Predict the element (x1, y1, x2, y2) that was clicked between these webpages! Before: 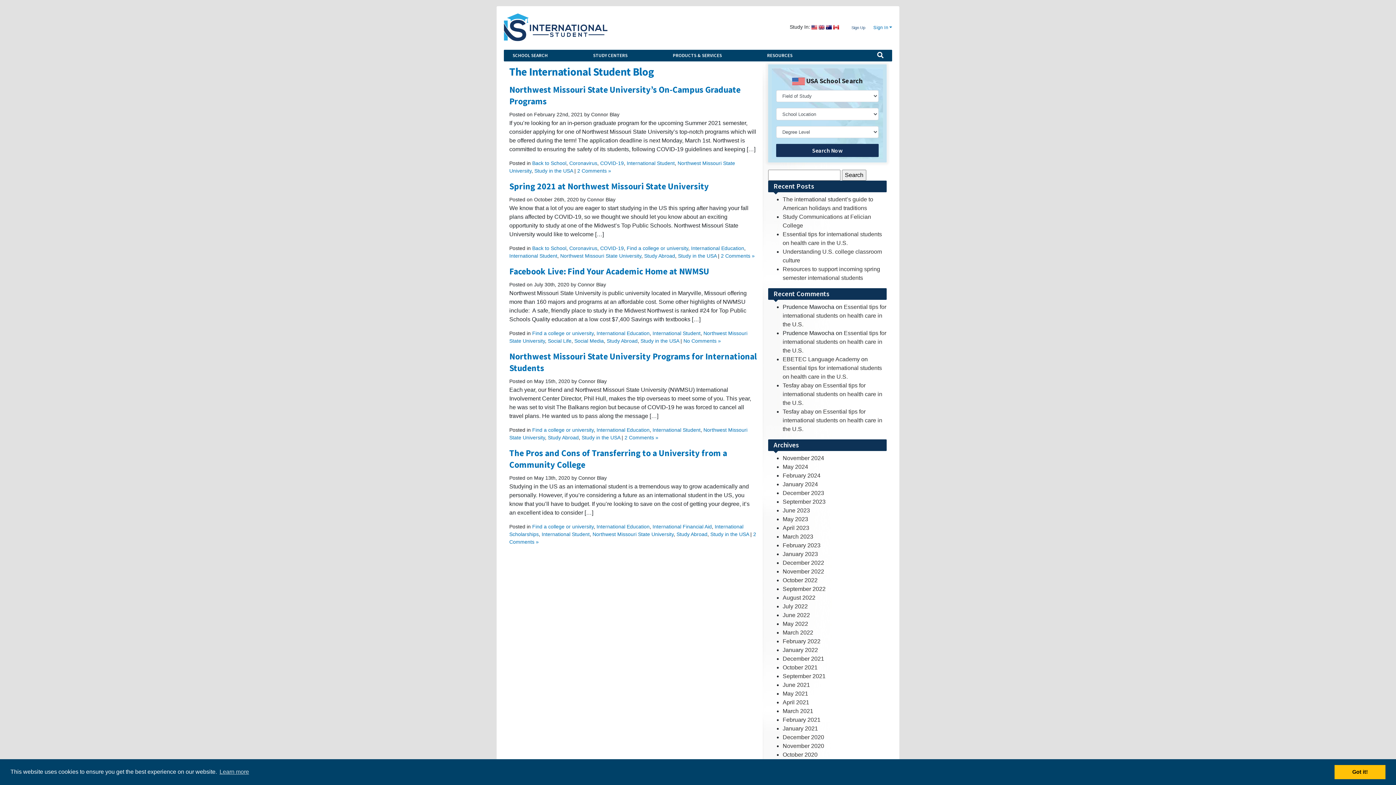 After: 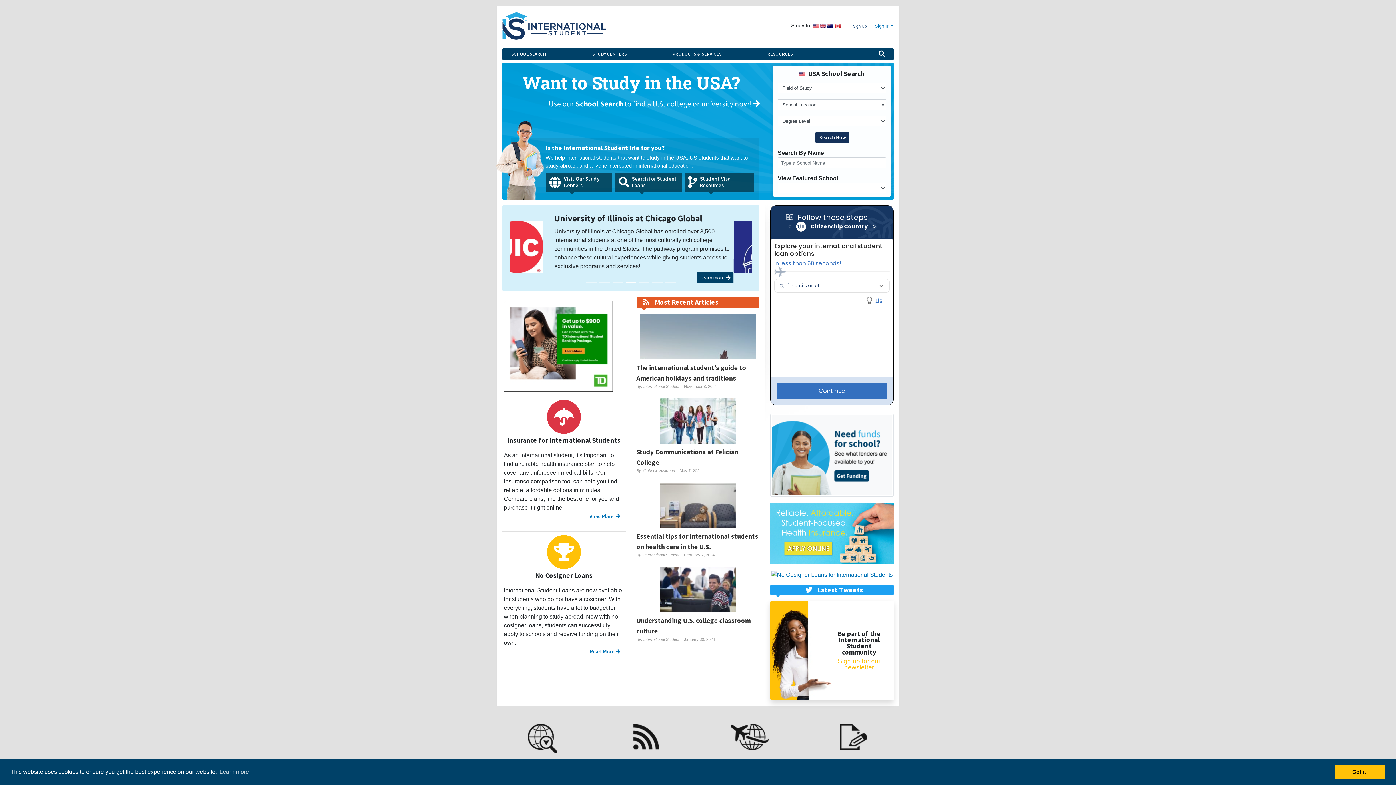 Action: label: SCHOOL SEARCH bbox: (509, 49, 550, 61)